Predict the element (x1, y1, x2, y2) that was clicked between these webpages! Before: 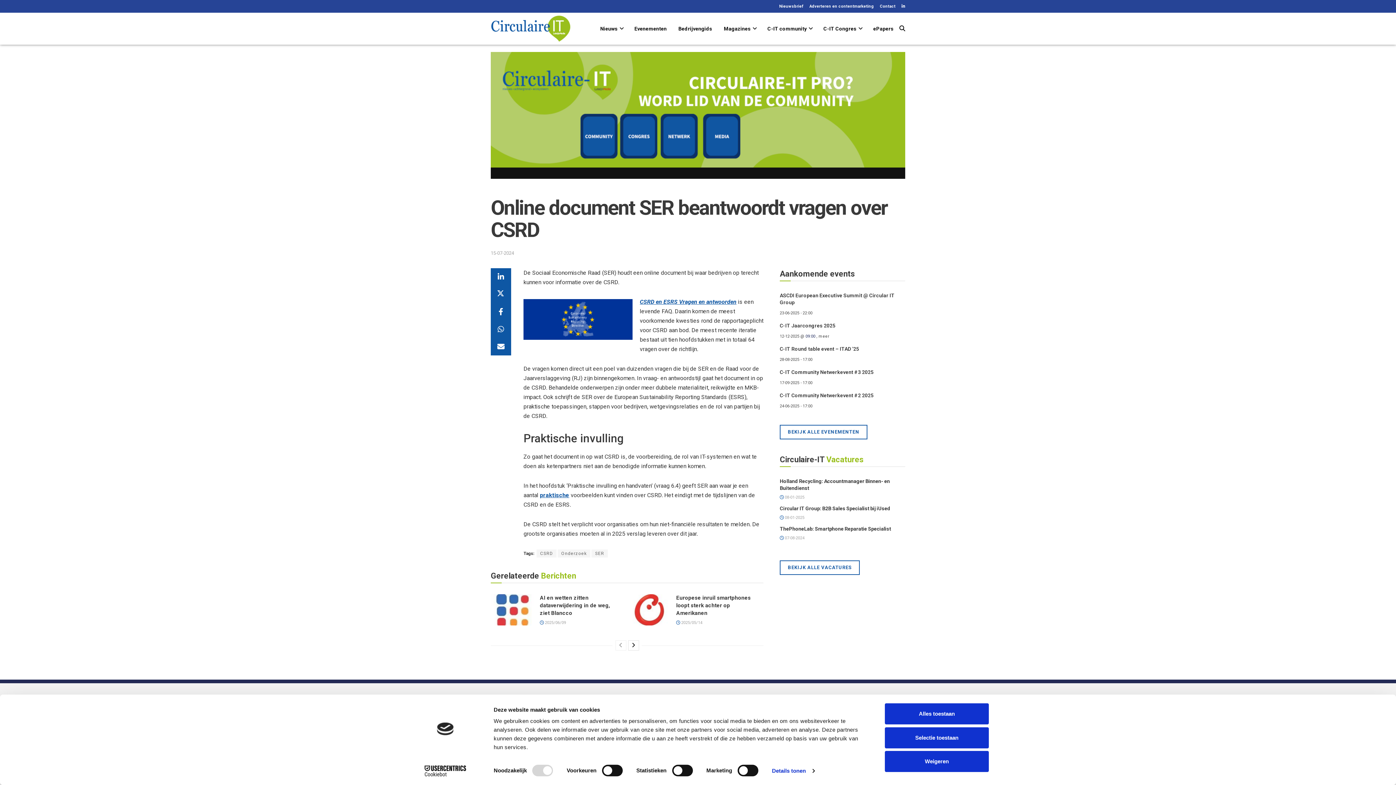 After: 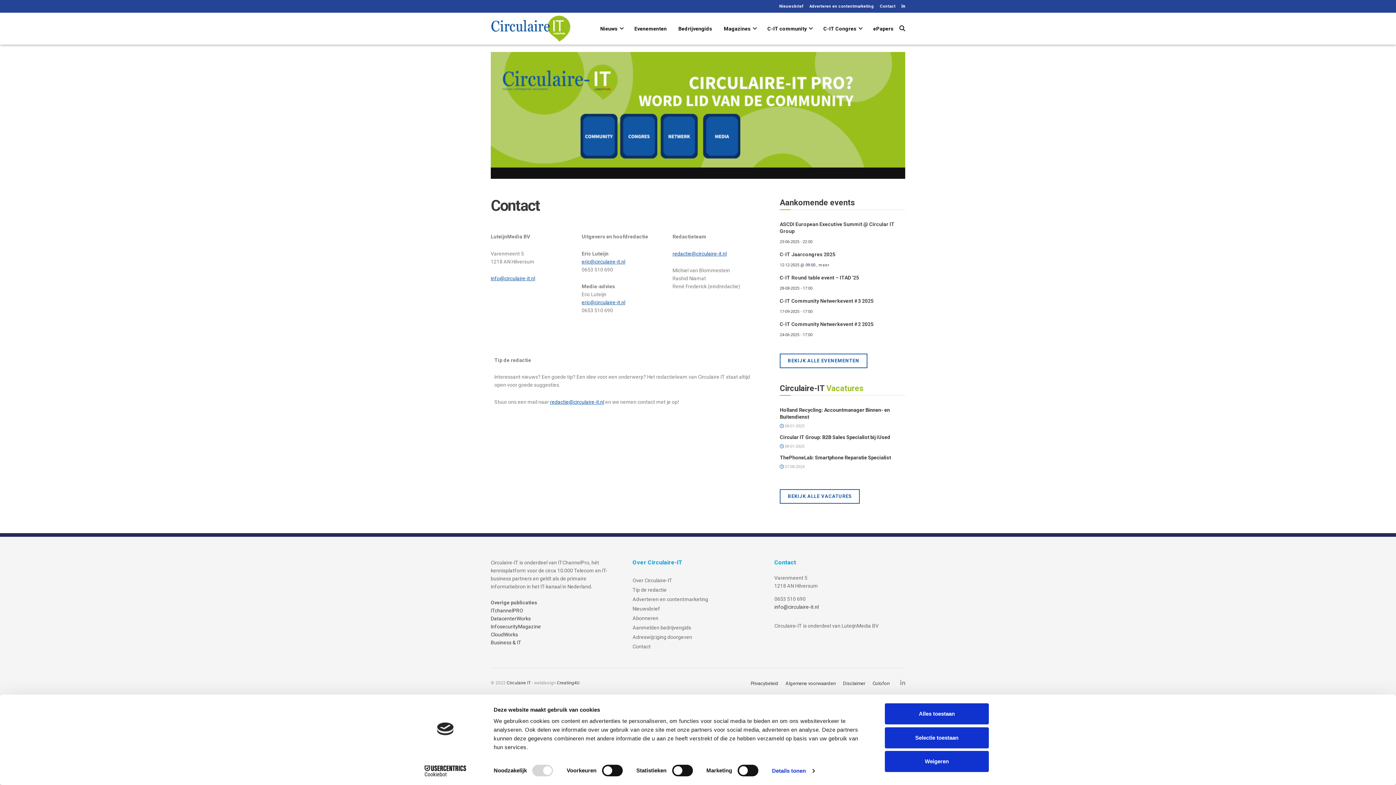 Action: label: Contact bbox: (880, -2, 895, 15)